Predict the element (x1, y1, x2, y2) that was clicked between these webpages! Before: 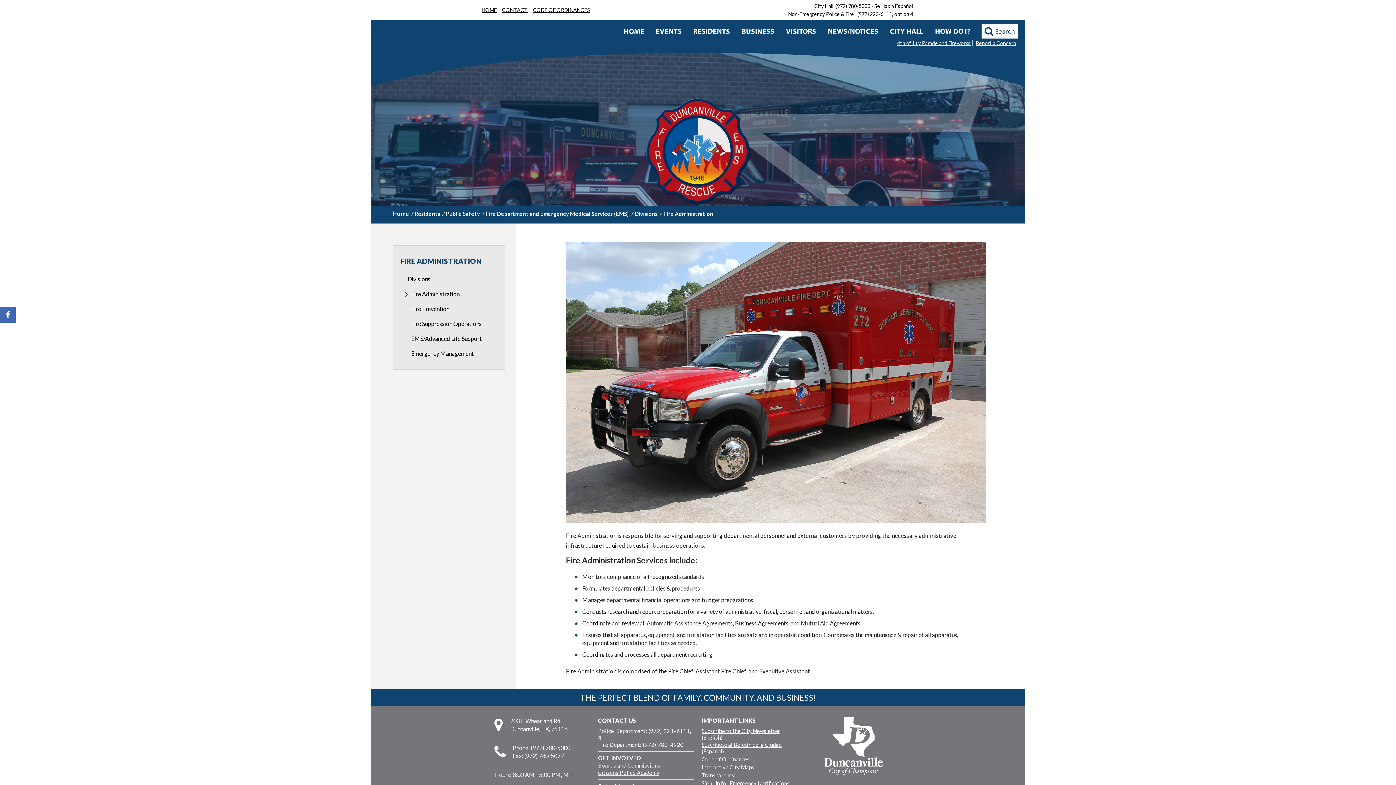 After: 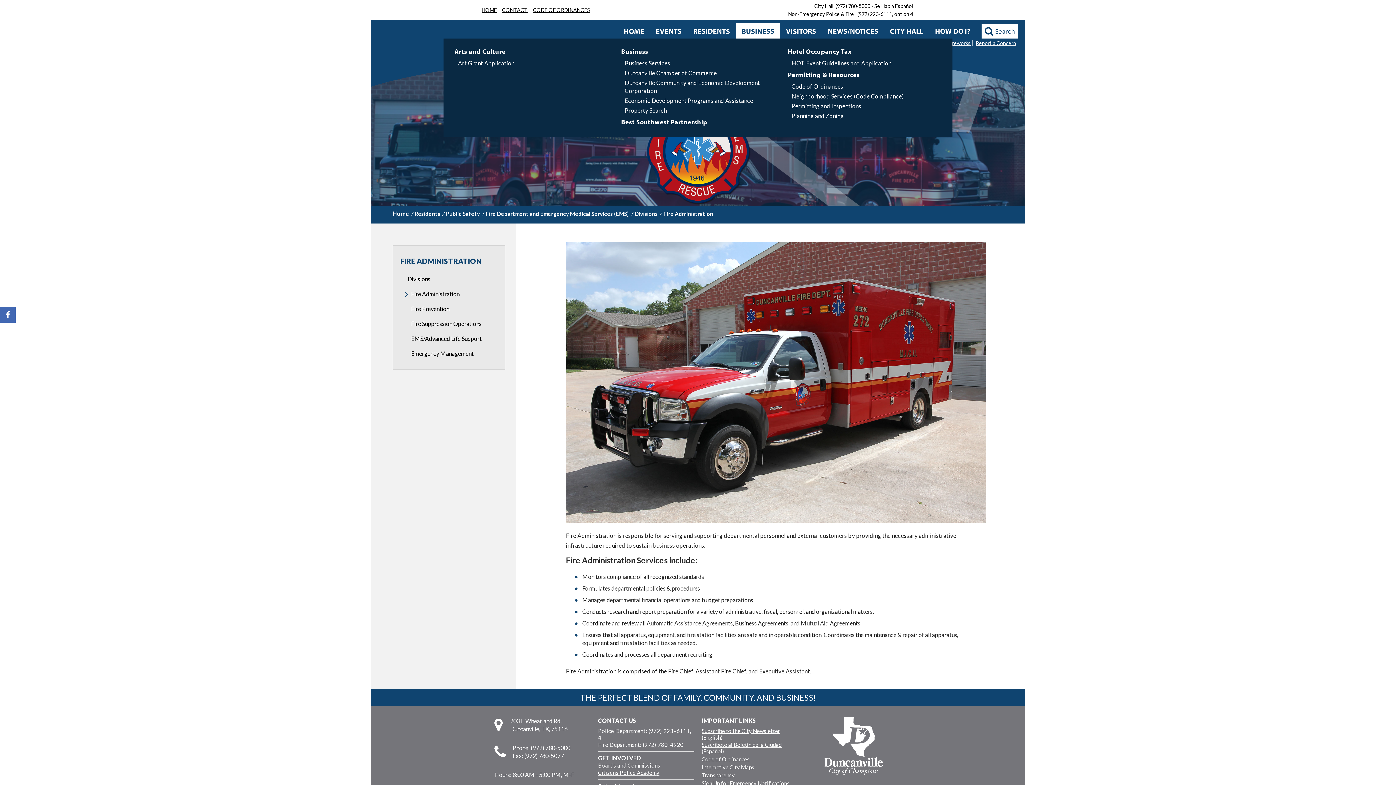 Action: bbox: (736, 23, 780, 39) label: BUSINESS